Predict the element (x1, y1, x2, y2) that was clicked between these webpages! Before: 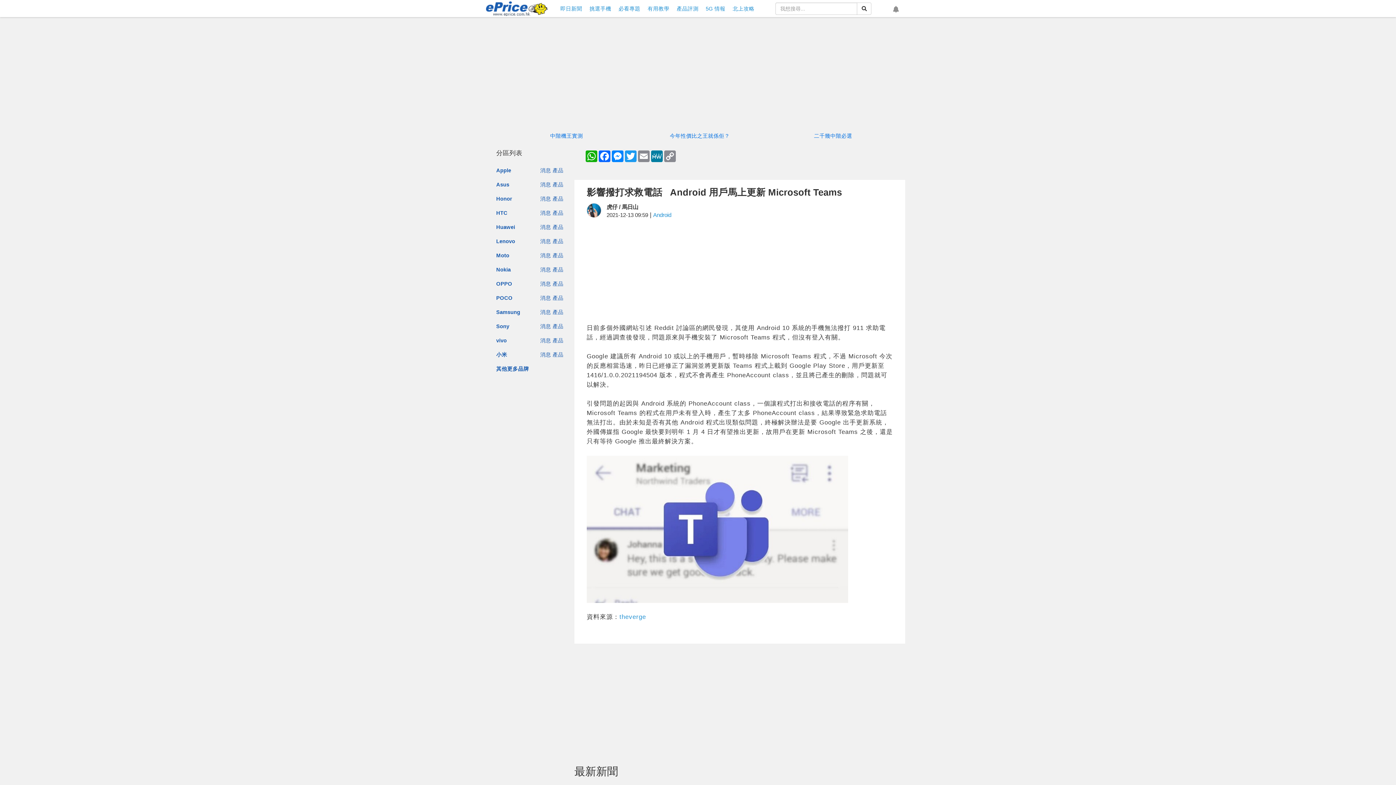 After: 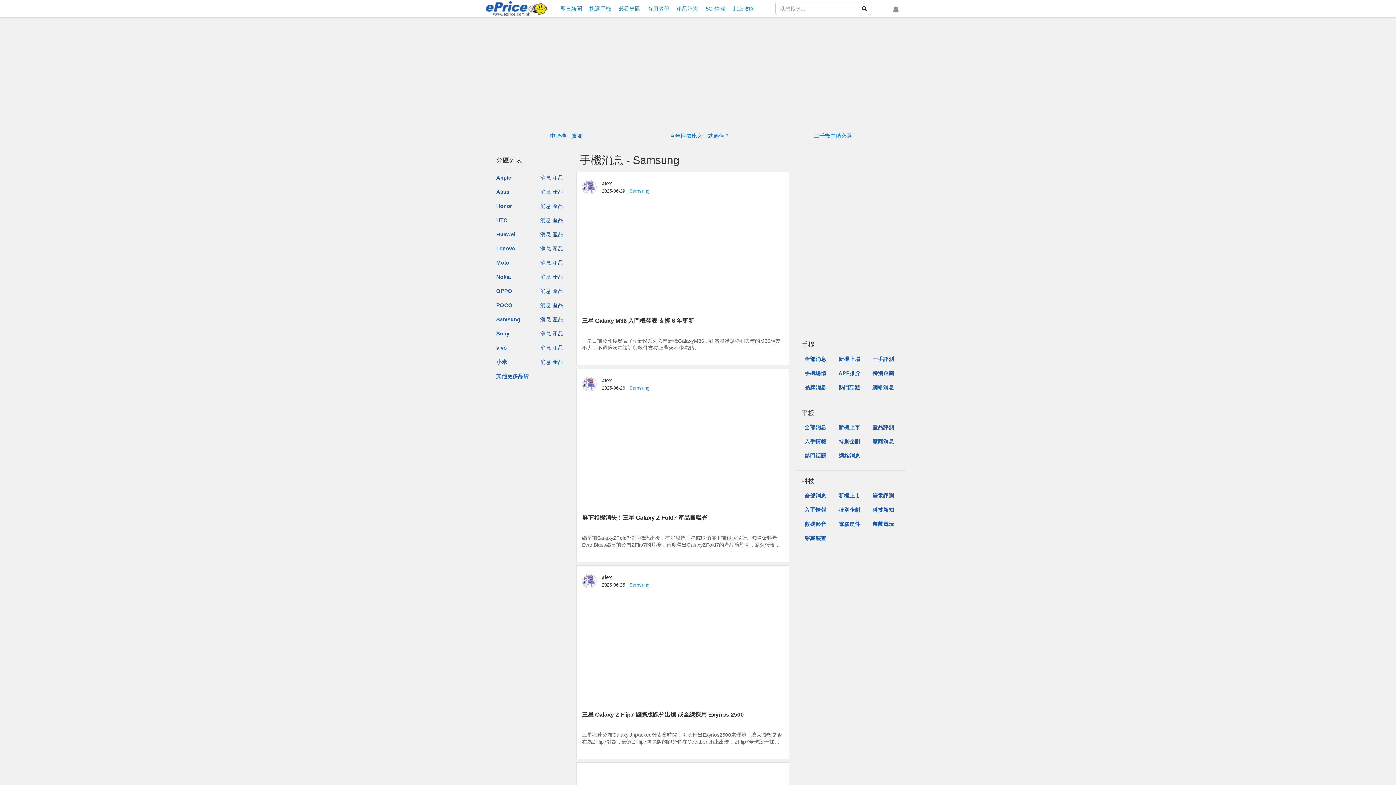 Action: bbox: (540, 309, 551, 315) label: 消息